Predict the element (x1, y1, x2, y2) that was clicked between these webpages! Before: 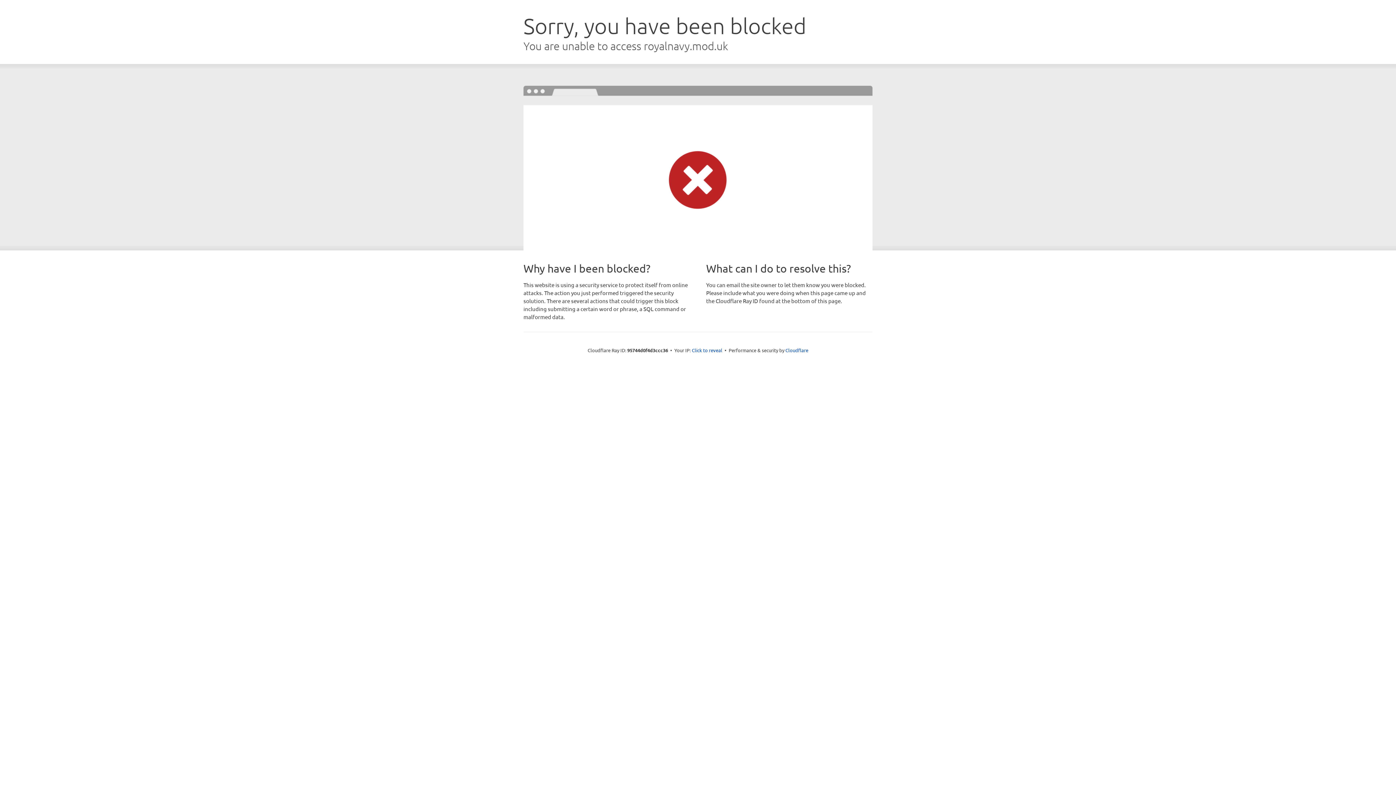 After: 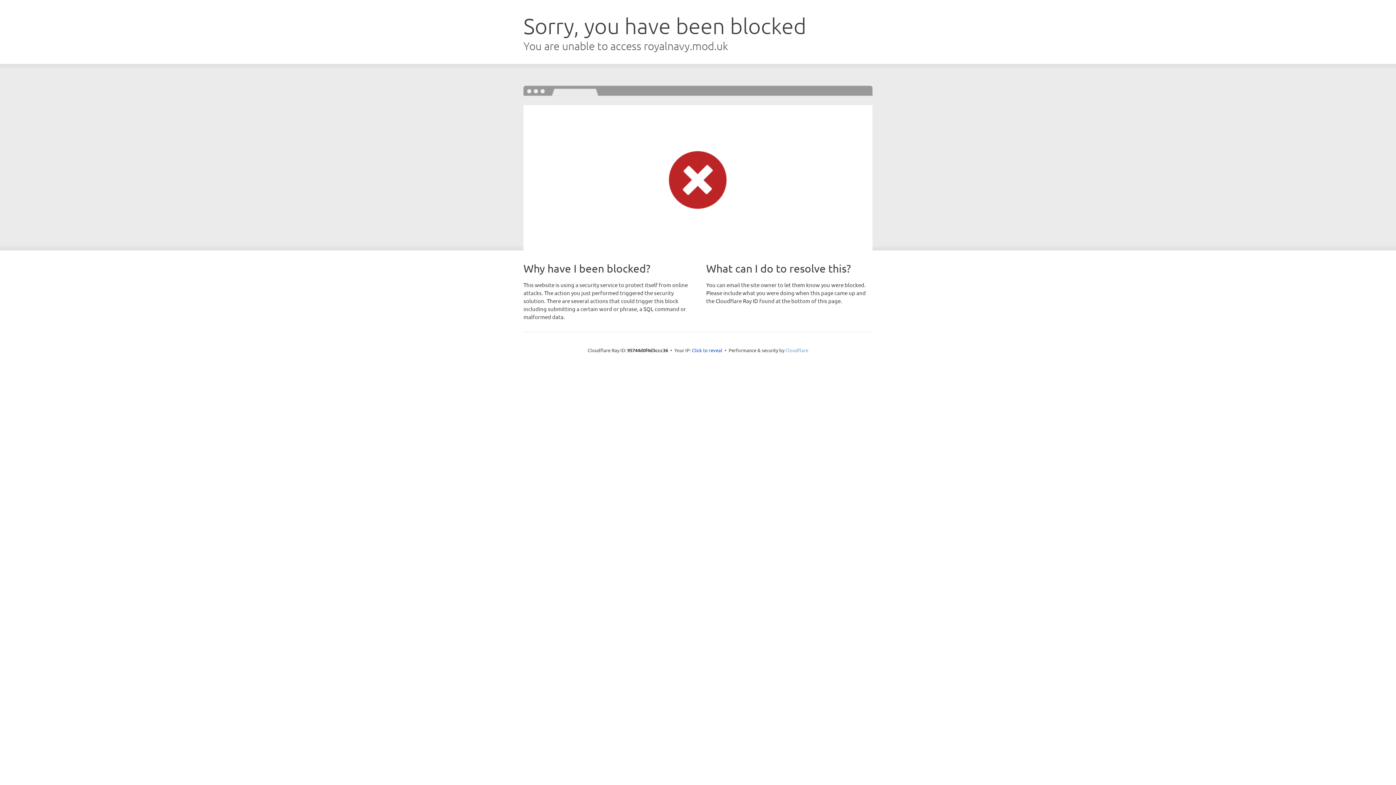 Action: label: Cloudflare bbox: (785, 347, 808, 353)